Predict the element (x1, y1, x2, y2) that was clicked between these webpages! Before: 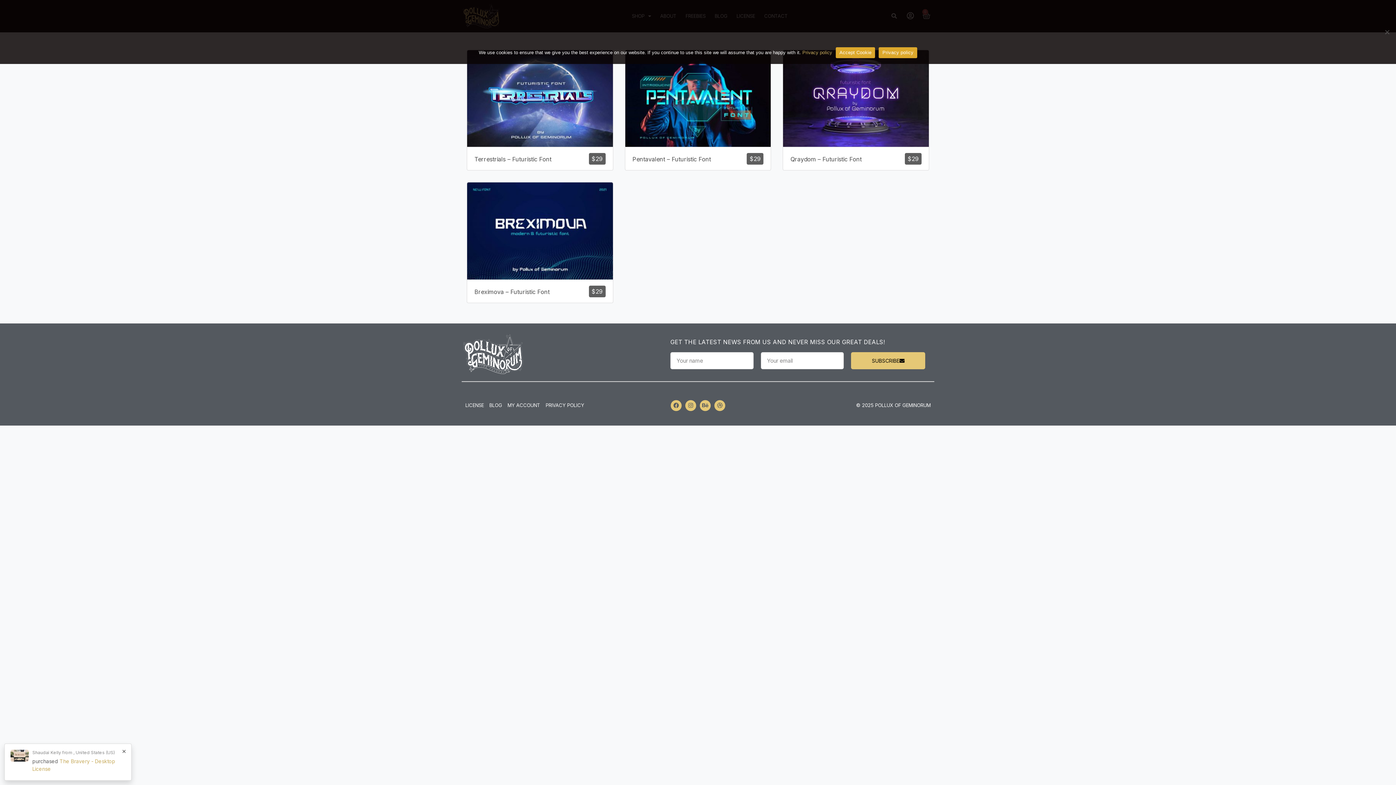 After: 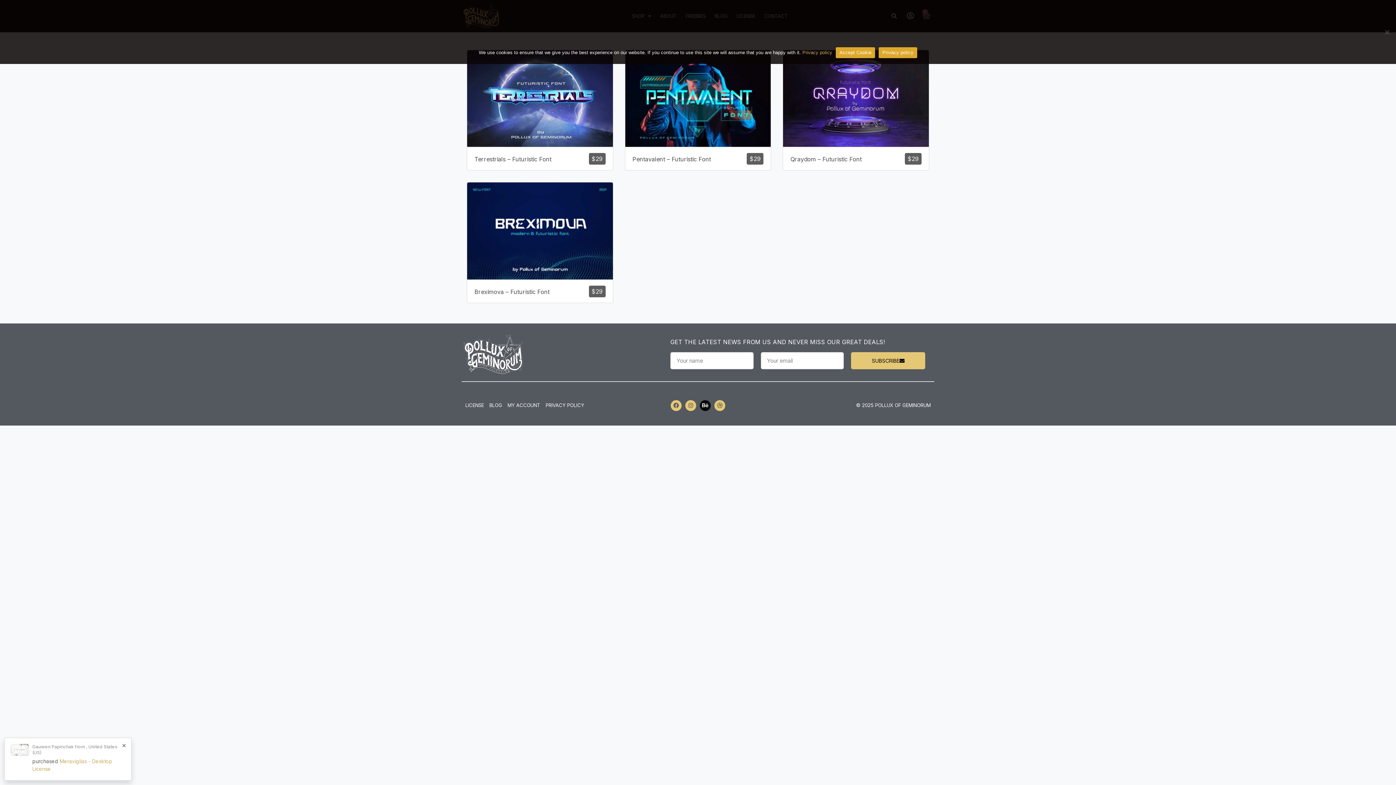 Action: label: Behance bbox: (699, 400, 710, 411)